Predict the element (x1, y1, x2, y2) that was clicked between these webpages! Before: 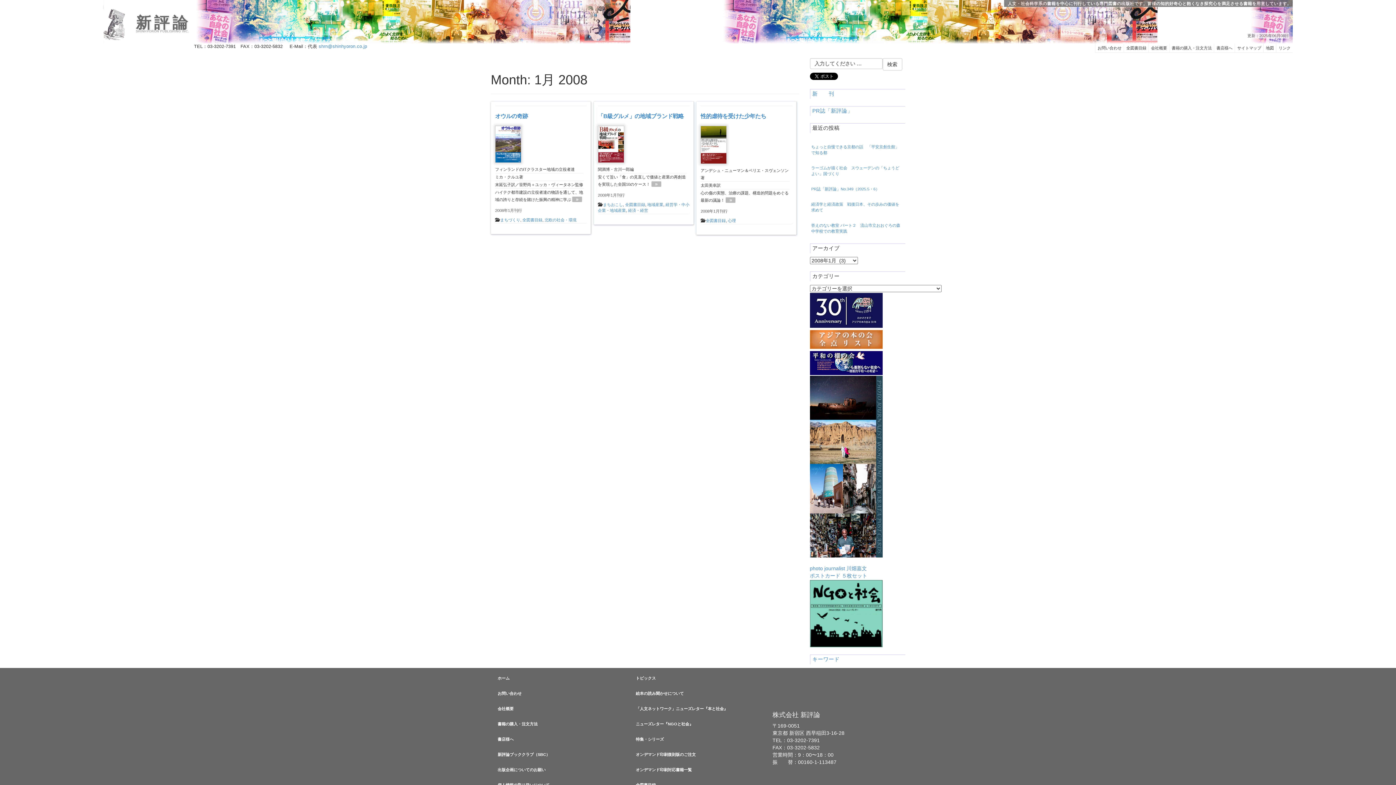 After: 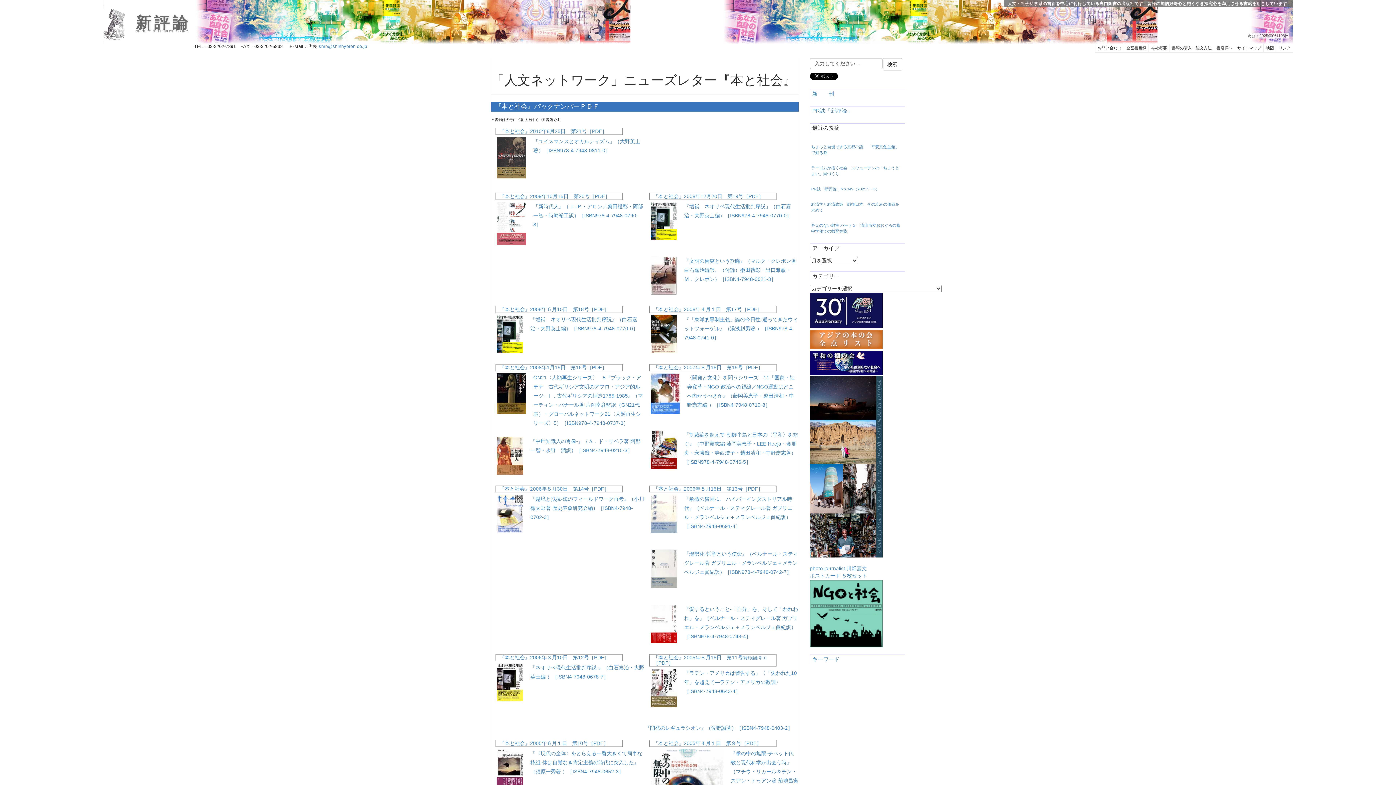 Action: label: 「人文ネットワーク」ニューズレター『本と社会』 bbox: (634, 698, 761, 714)